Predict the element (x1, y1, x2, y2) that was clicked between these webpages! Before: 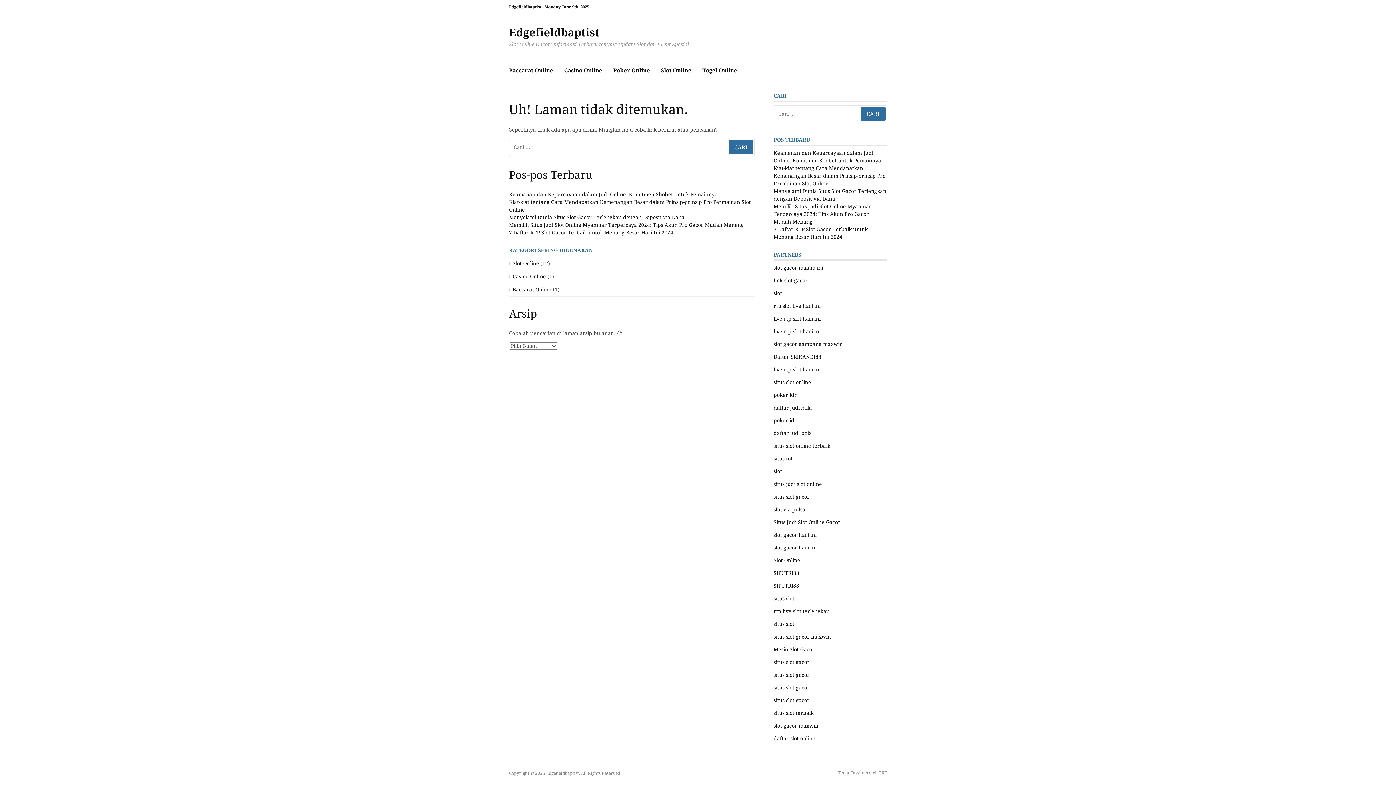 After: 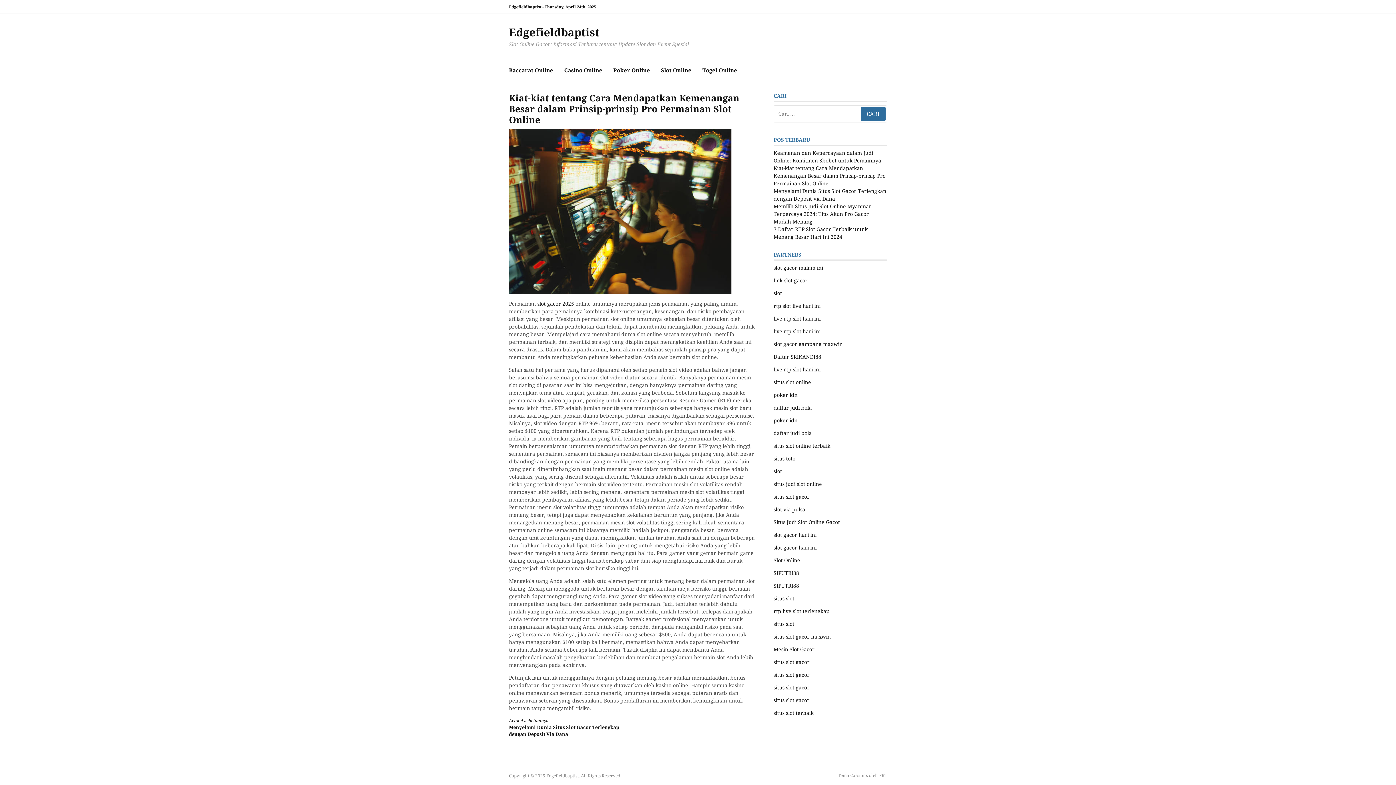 Action: label: Kiat-kiat tentang Cara Mendapatkan Kemenangan Besar dalam Prinsip-prinsip Pro Permainan Slot Online bbox: (773, 165, 885, 186)